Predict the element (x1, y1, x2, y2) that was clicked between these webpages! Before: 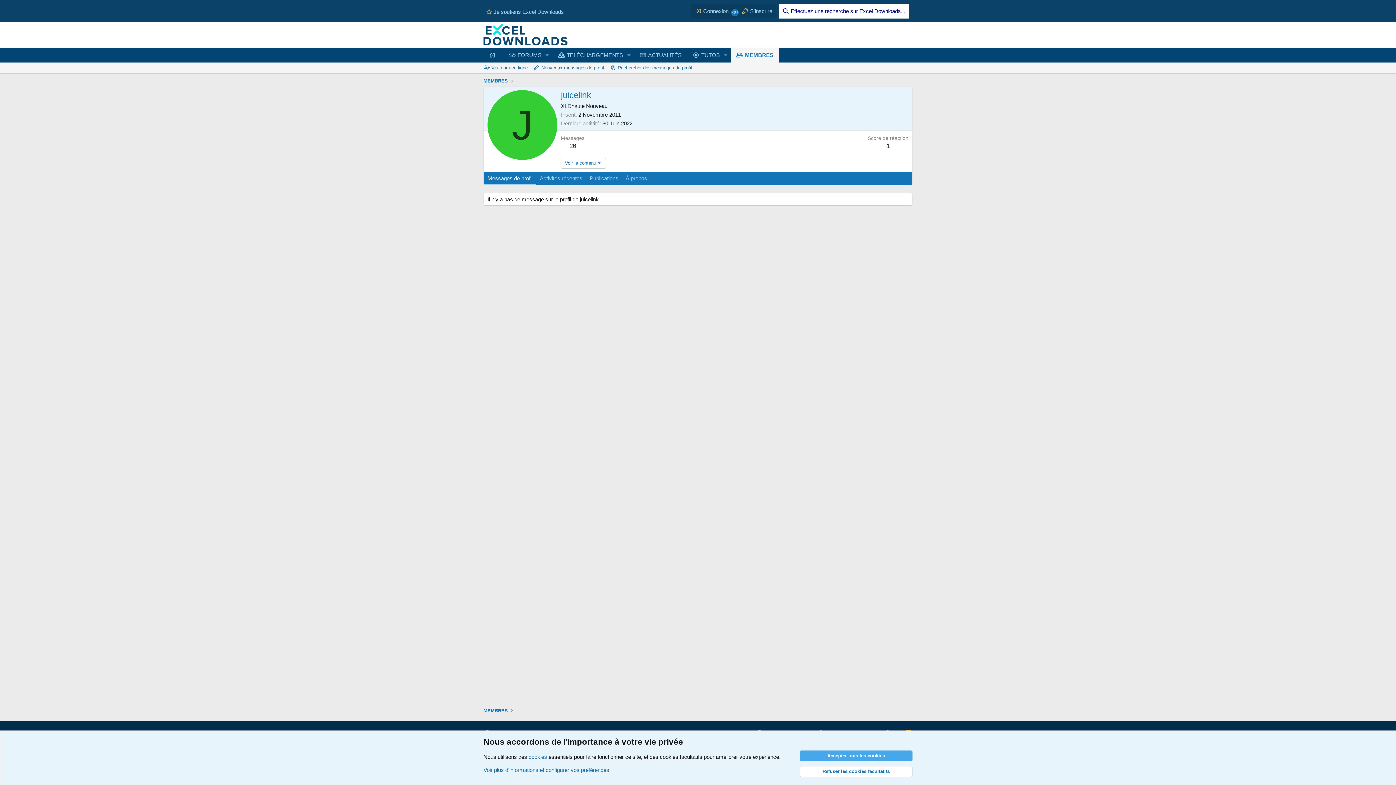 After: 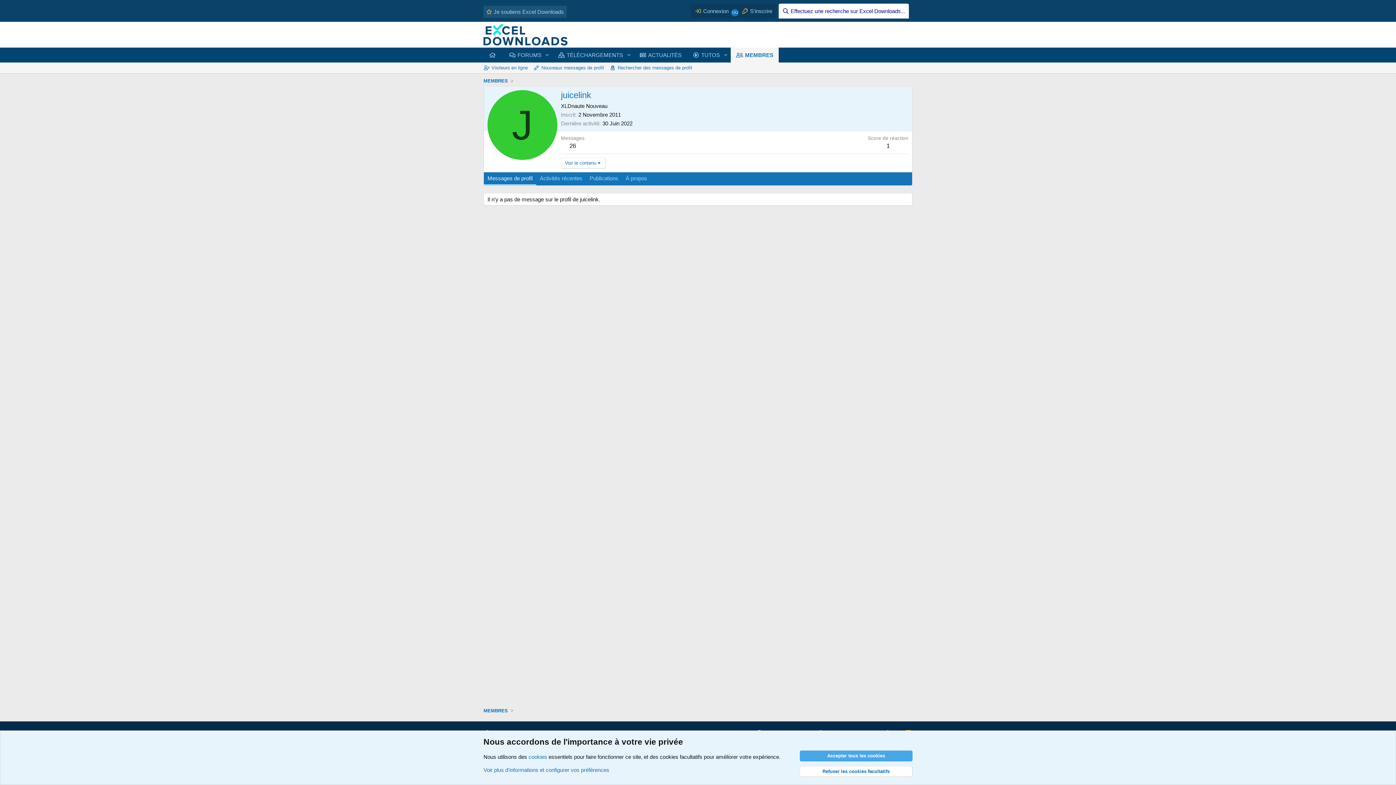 Action: label: Je soutiens Excel Downloads bbox: (483, 5, 566, 17)